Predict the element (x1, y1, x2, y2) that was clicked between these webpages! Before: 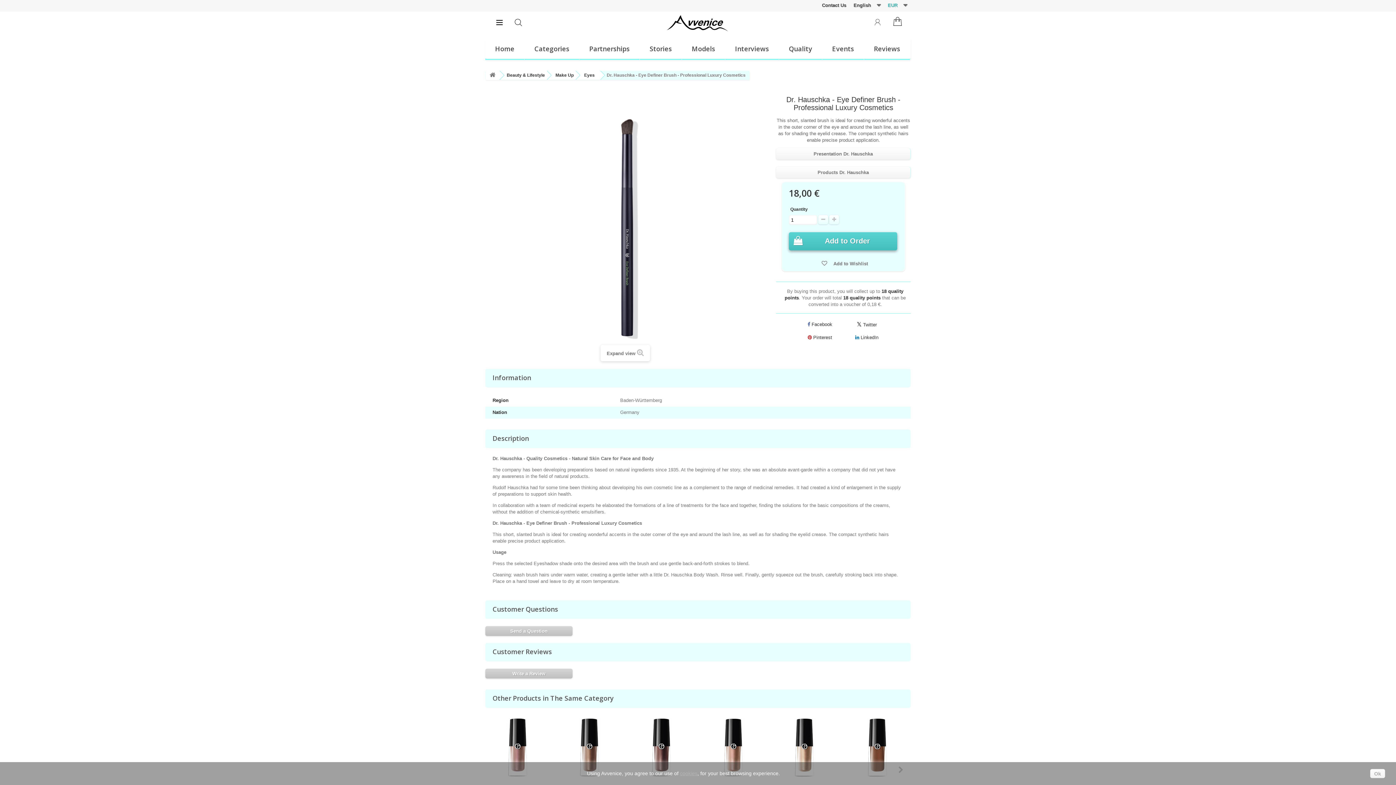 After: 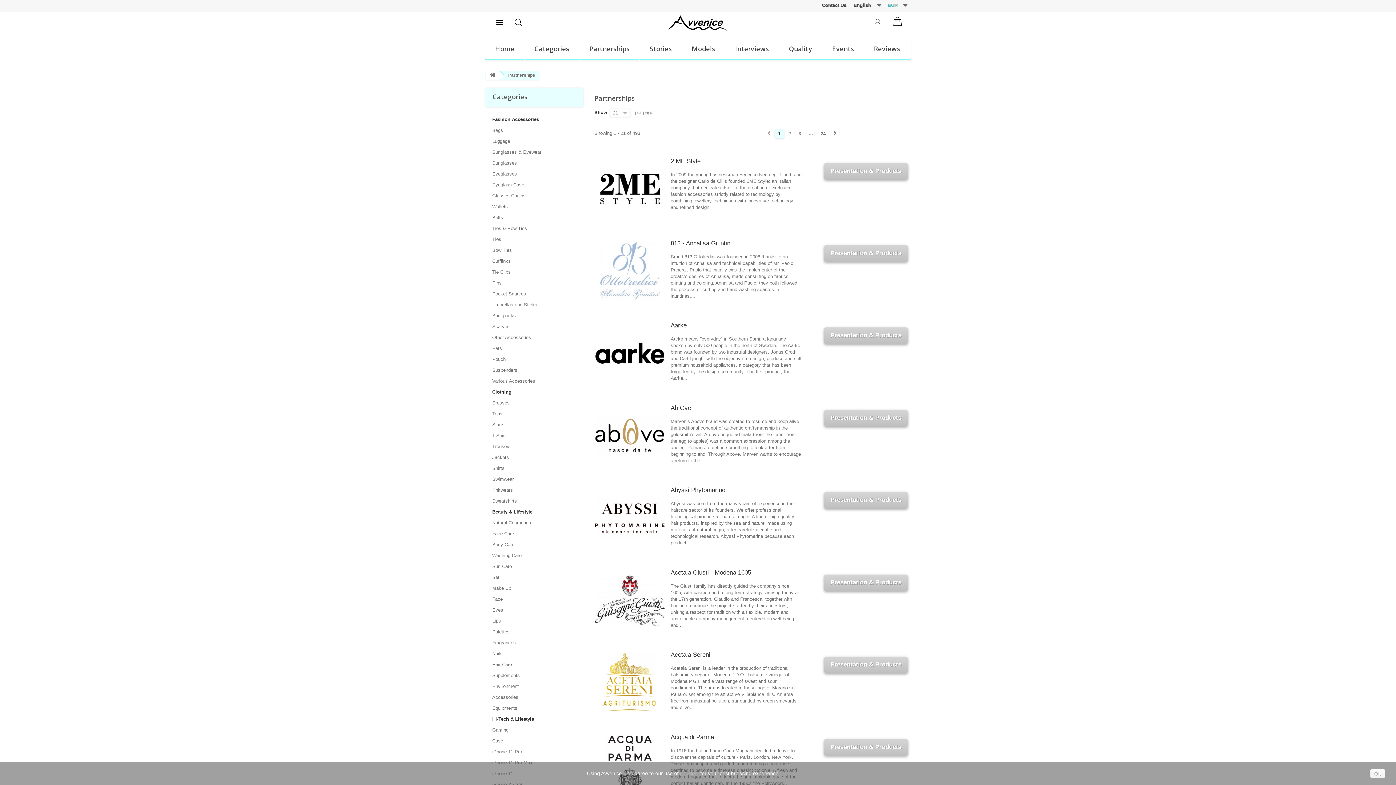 Action: label: Partnerships bbox: (579, 38, 639, 59)